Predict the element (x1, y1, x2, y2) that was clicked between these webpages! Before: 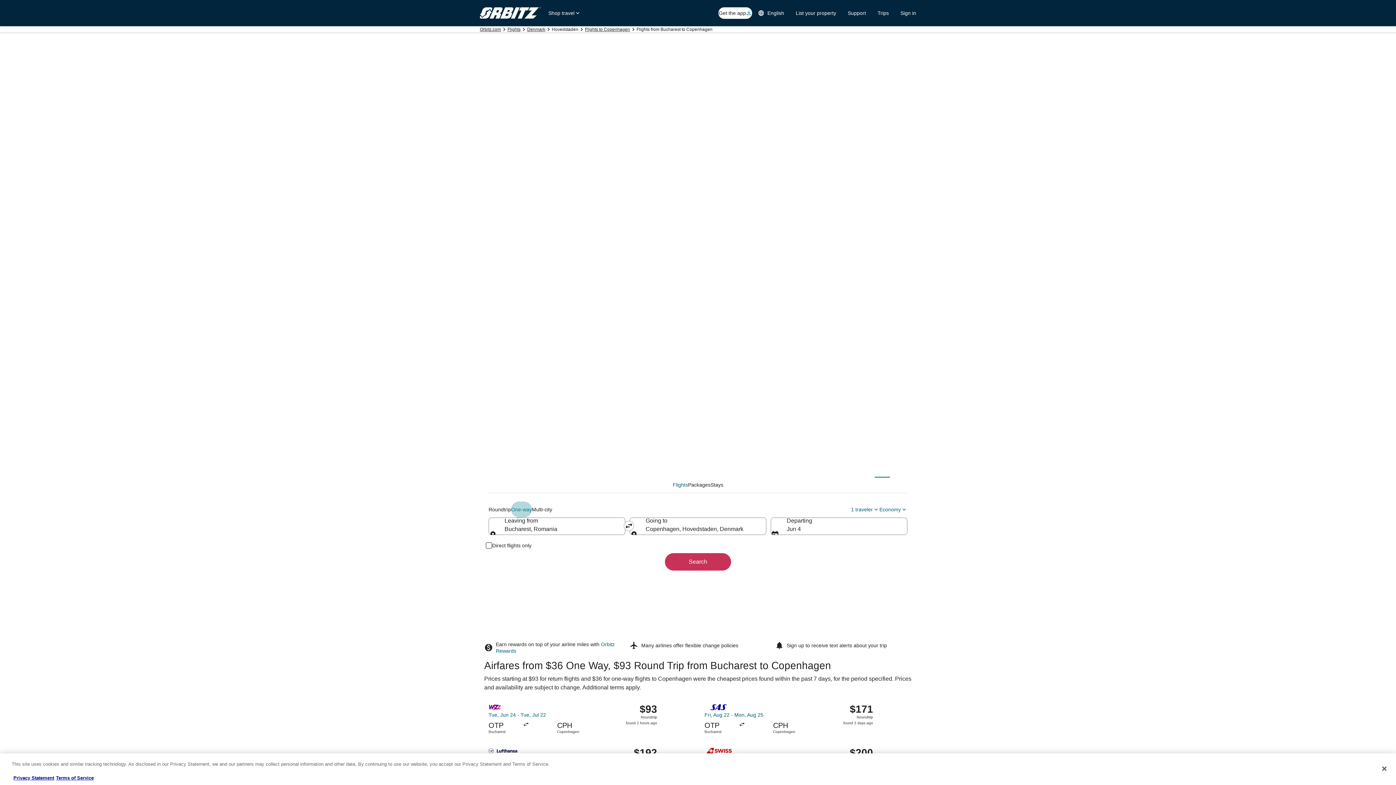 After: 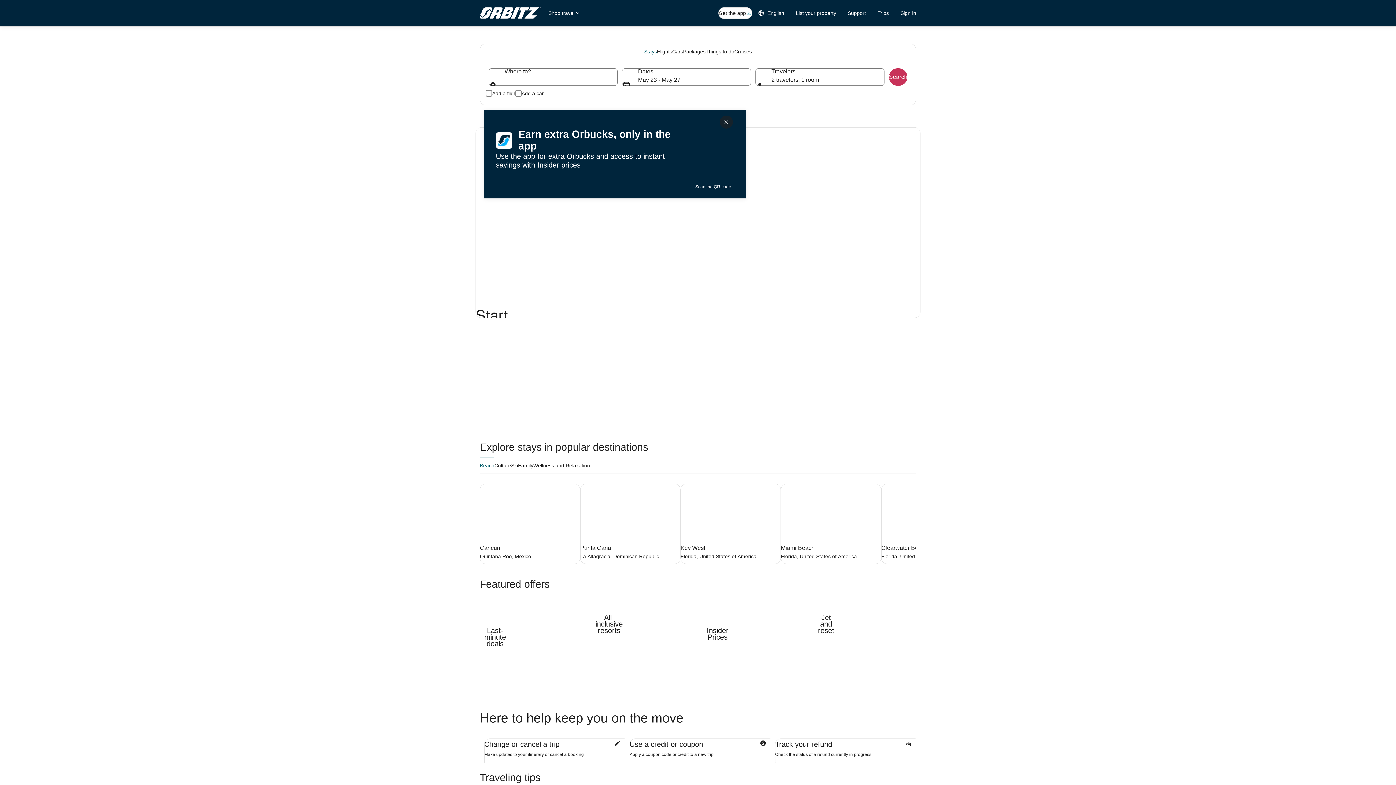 Action: bbox: (480, 7, 541, 18)